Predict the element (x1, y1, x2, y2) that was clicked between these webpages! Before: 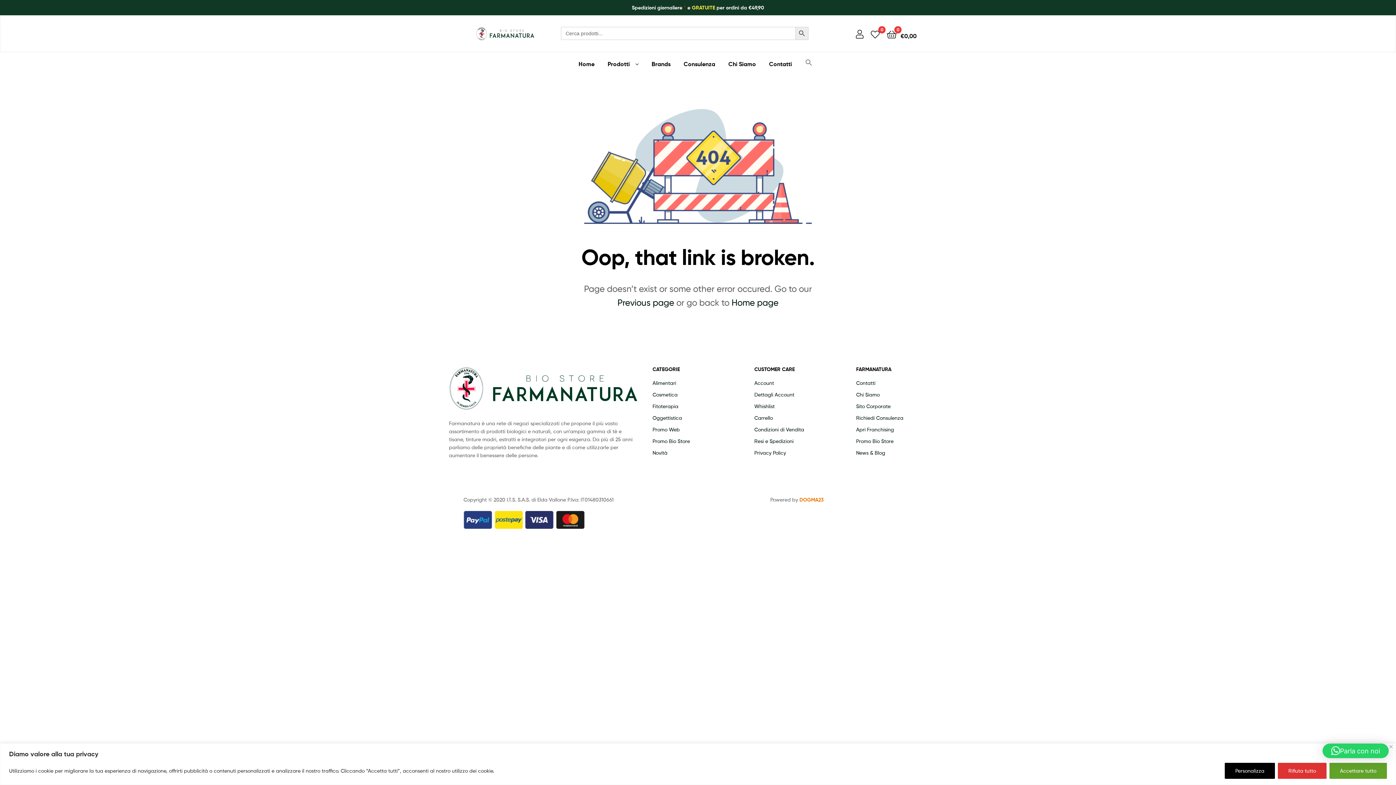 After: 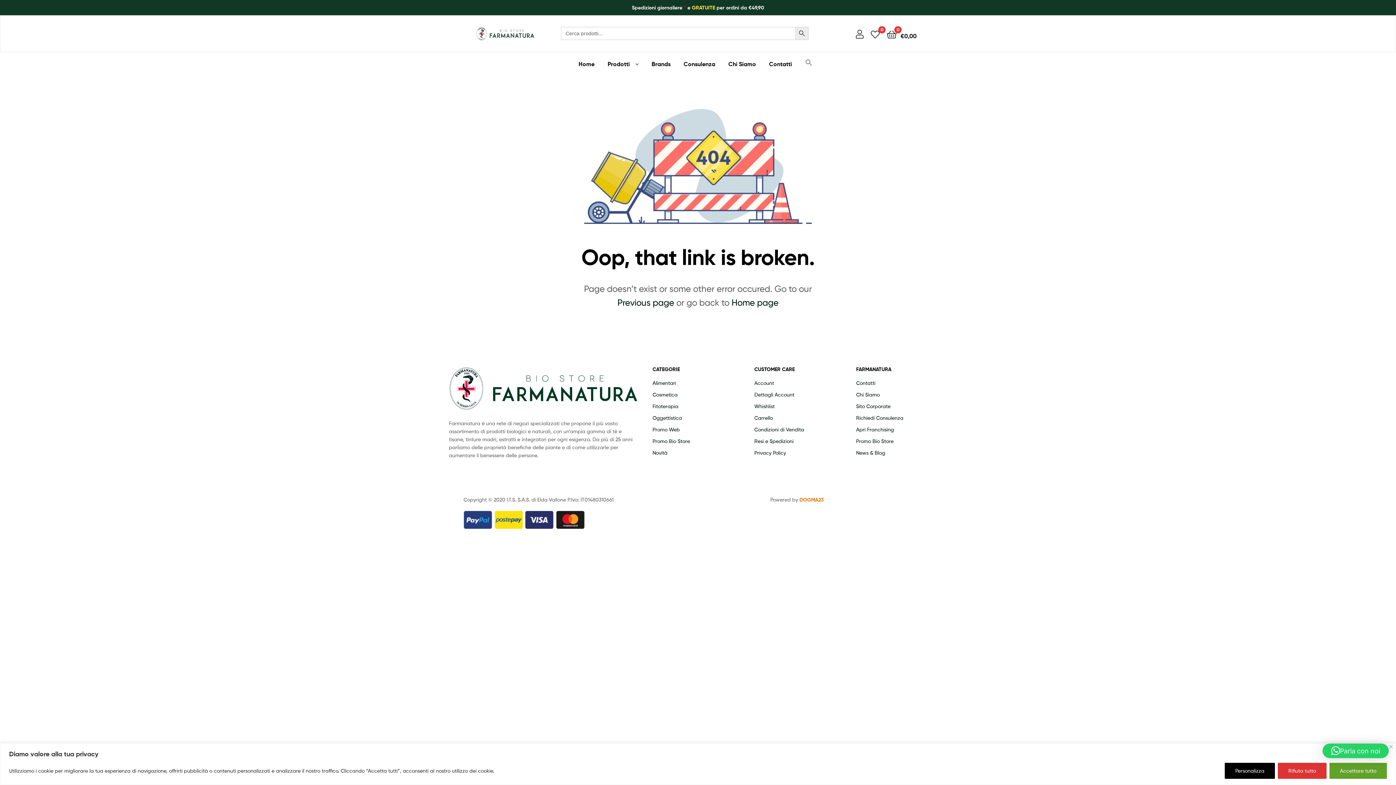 Action: bbox: (463, 511, 584, 529)